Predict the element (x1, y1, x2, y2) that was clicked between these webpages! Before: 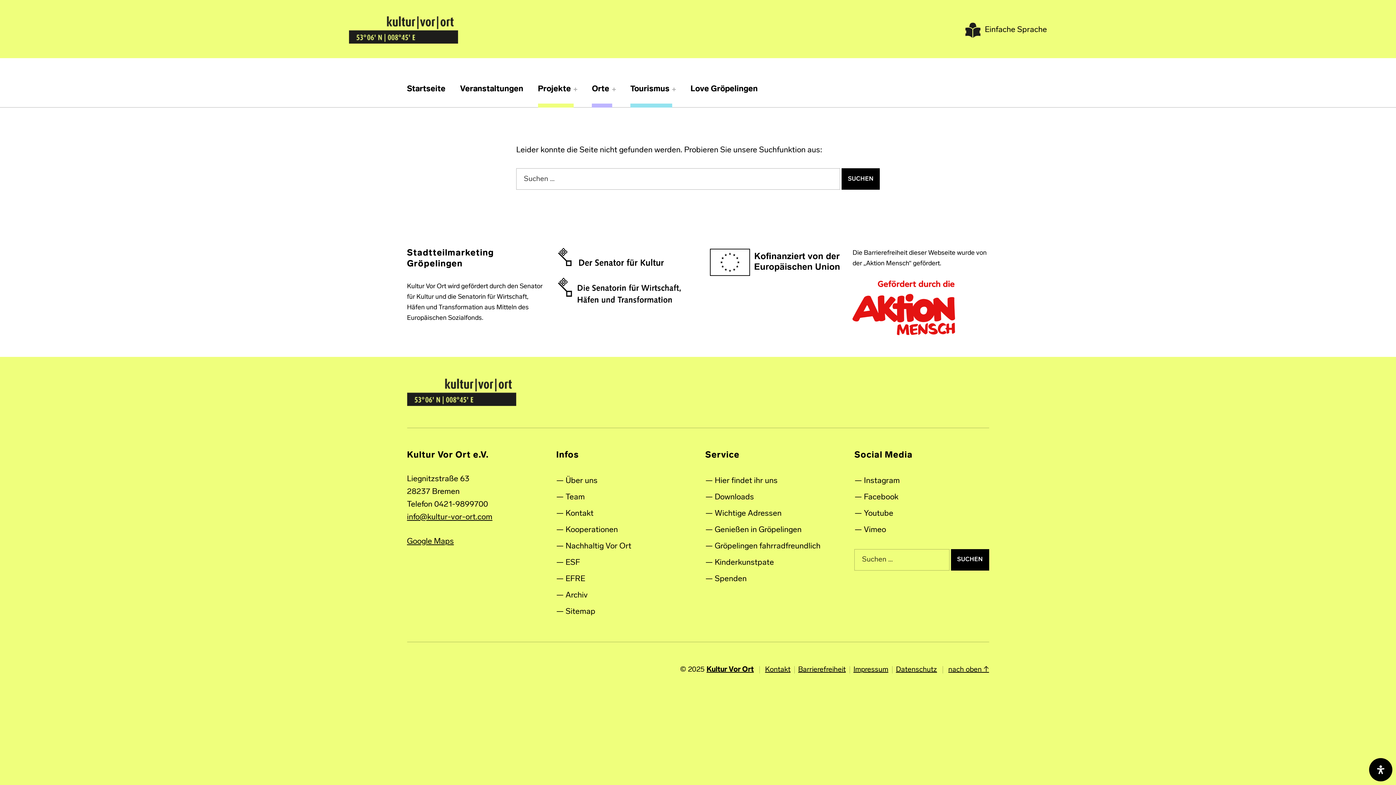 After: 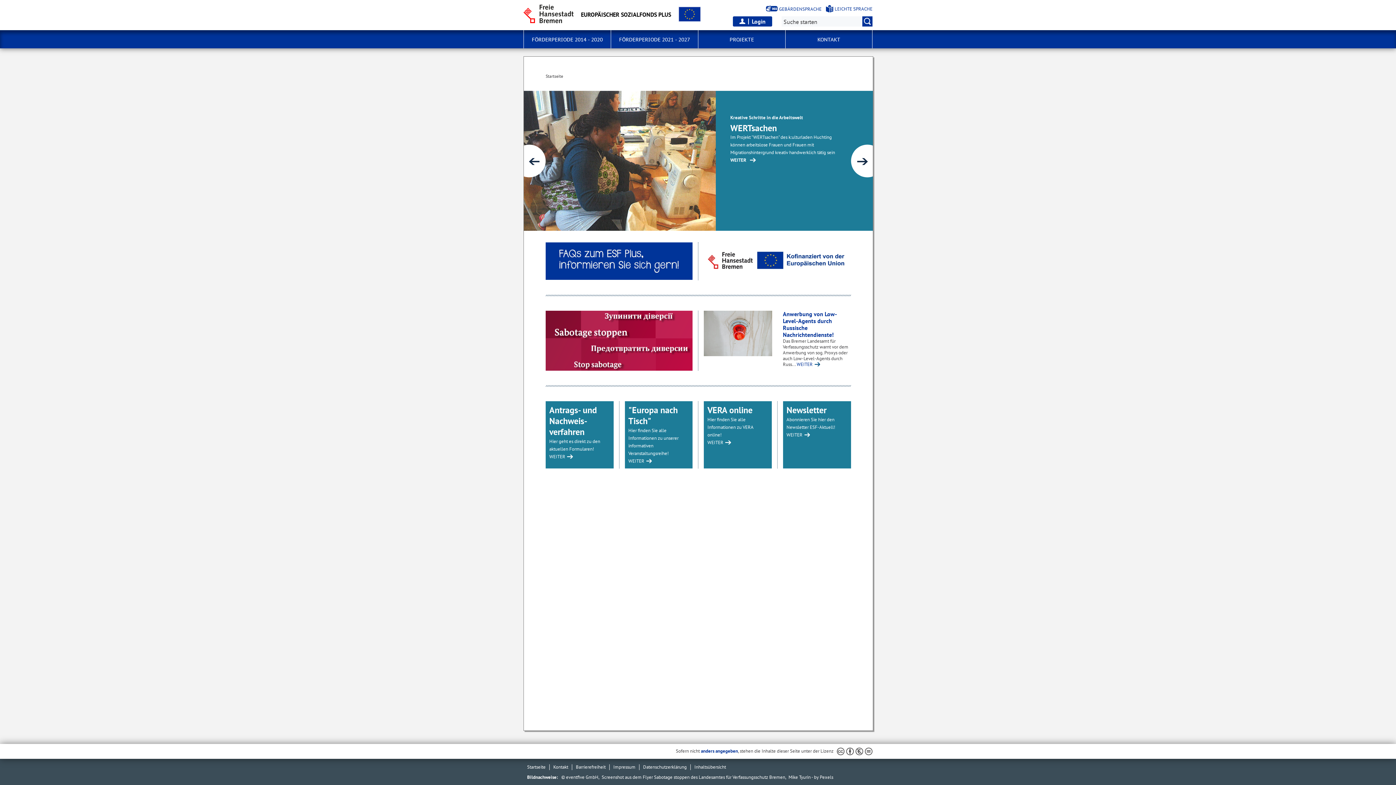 Action: label: Link zu ESF Bremen bbox: (709, 259, 841, 265)